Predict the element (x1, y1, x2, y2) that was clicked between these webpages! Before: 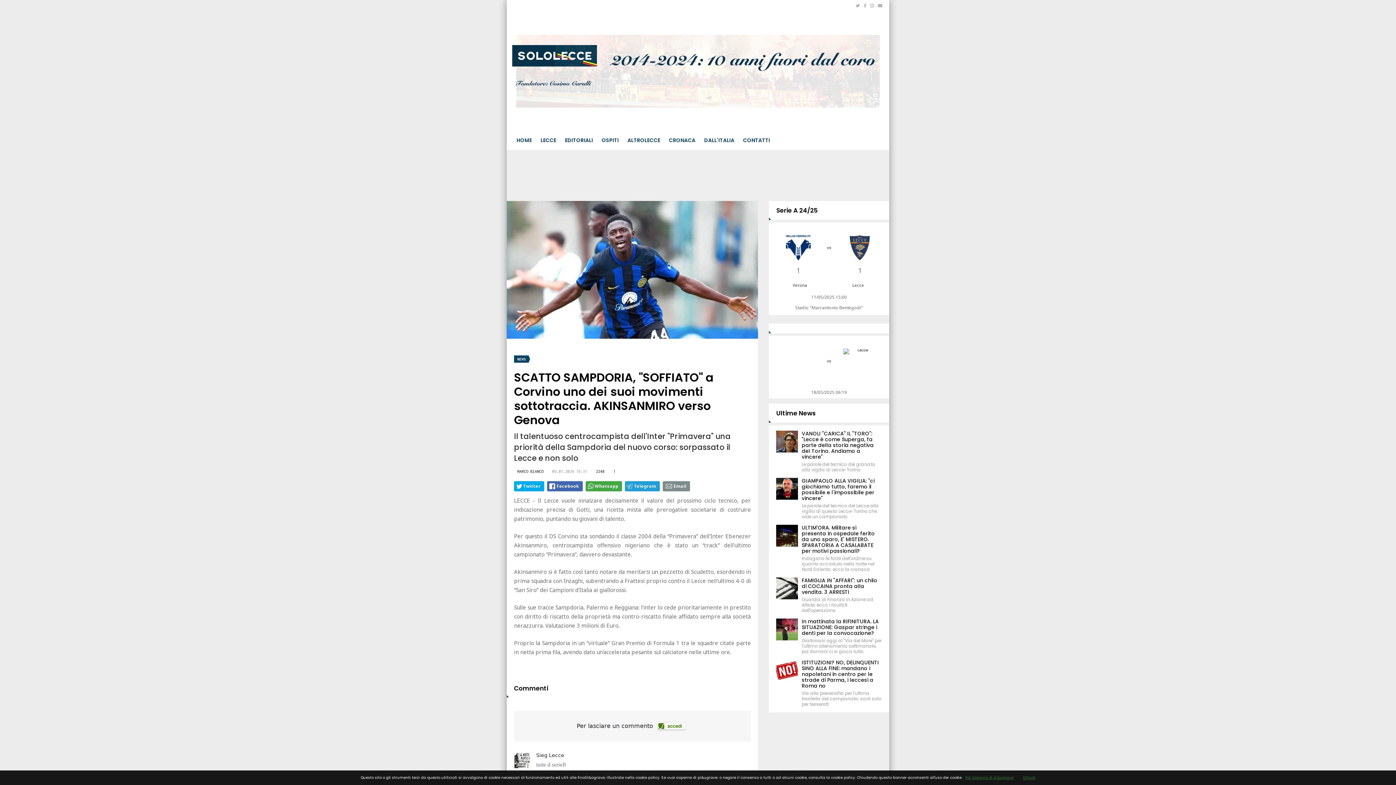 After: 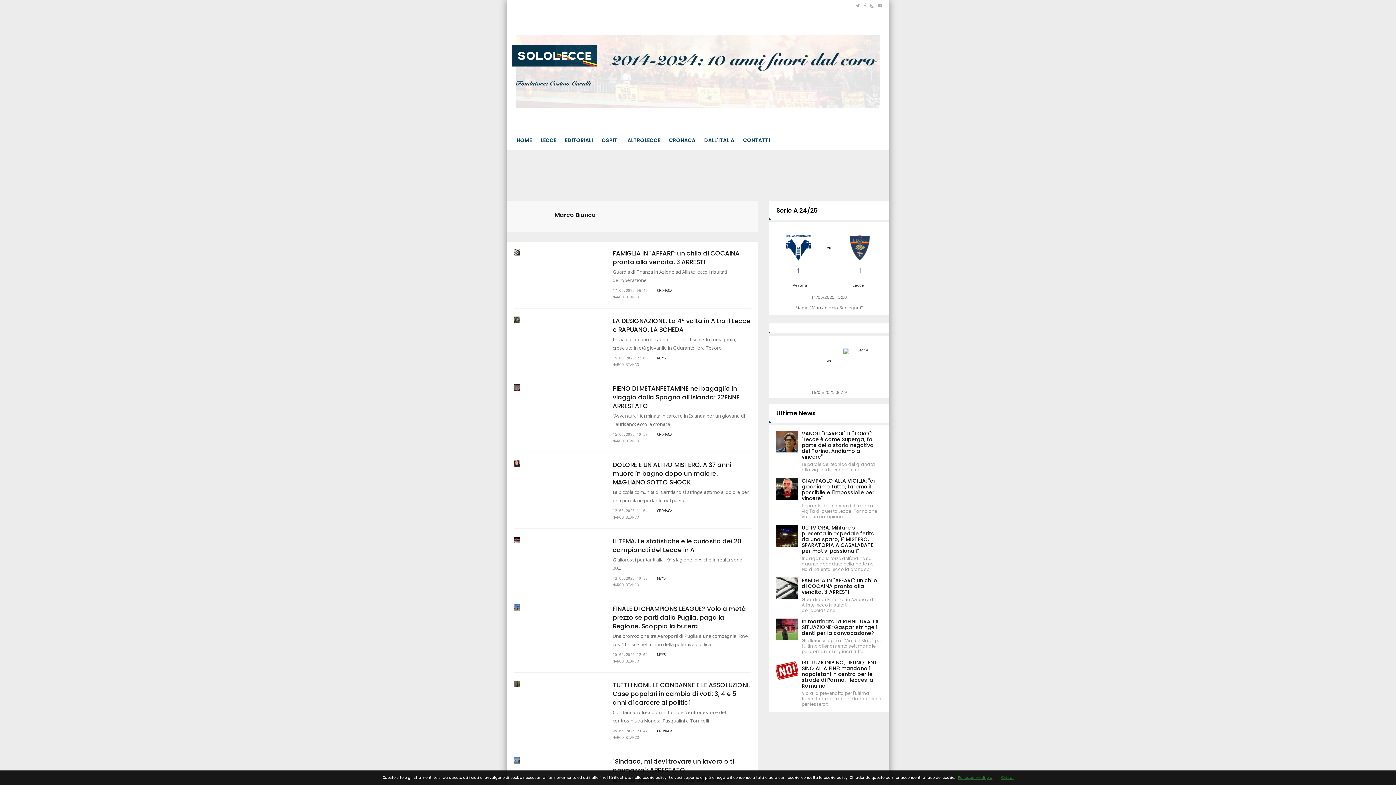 Action: label: MARCO BIANCO bbox: (517, 469, 543, 473)